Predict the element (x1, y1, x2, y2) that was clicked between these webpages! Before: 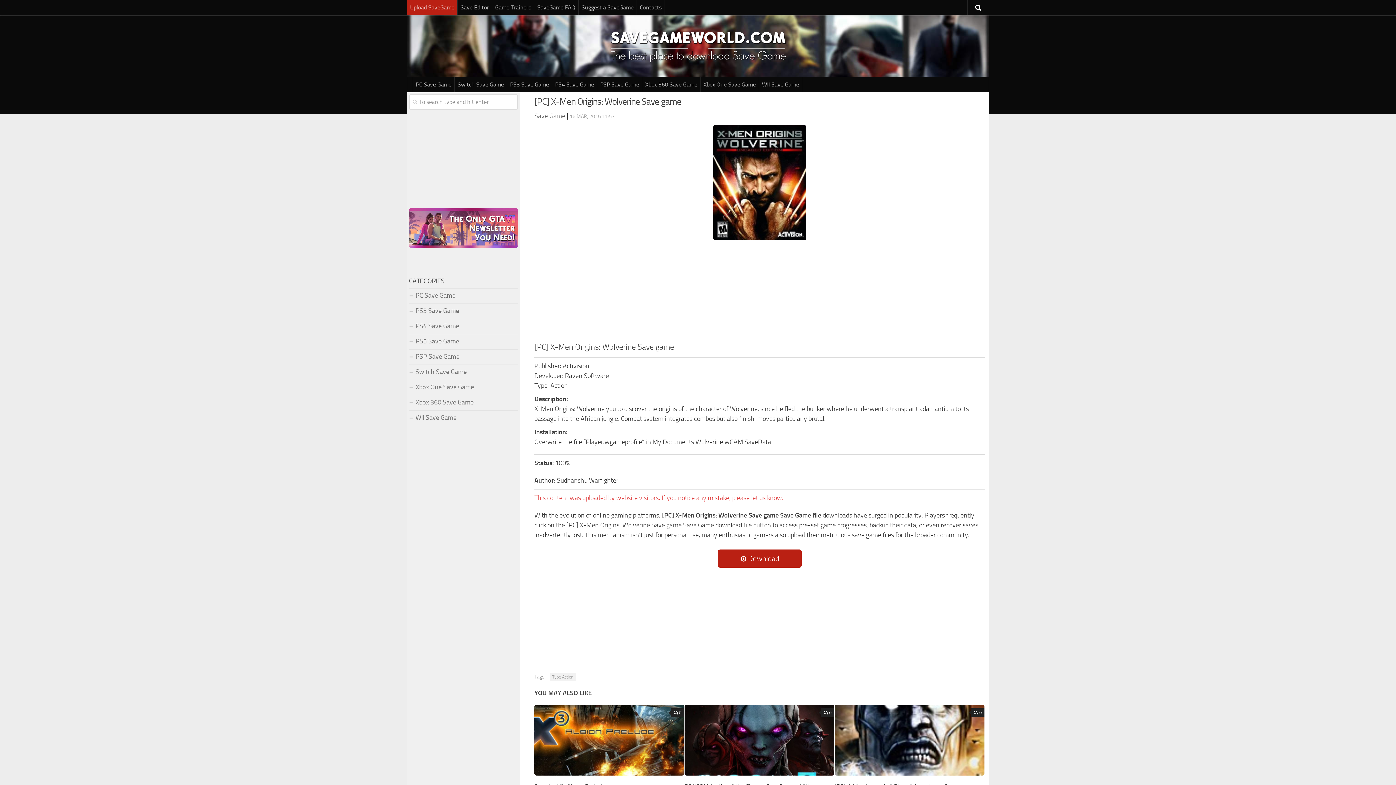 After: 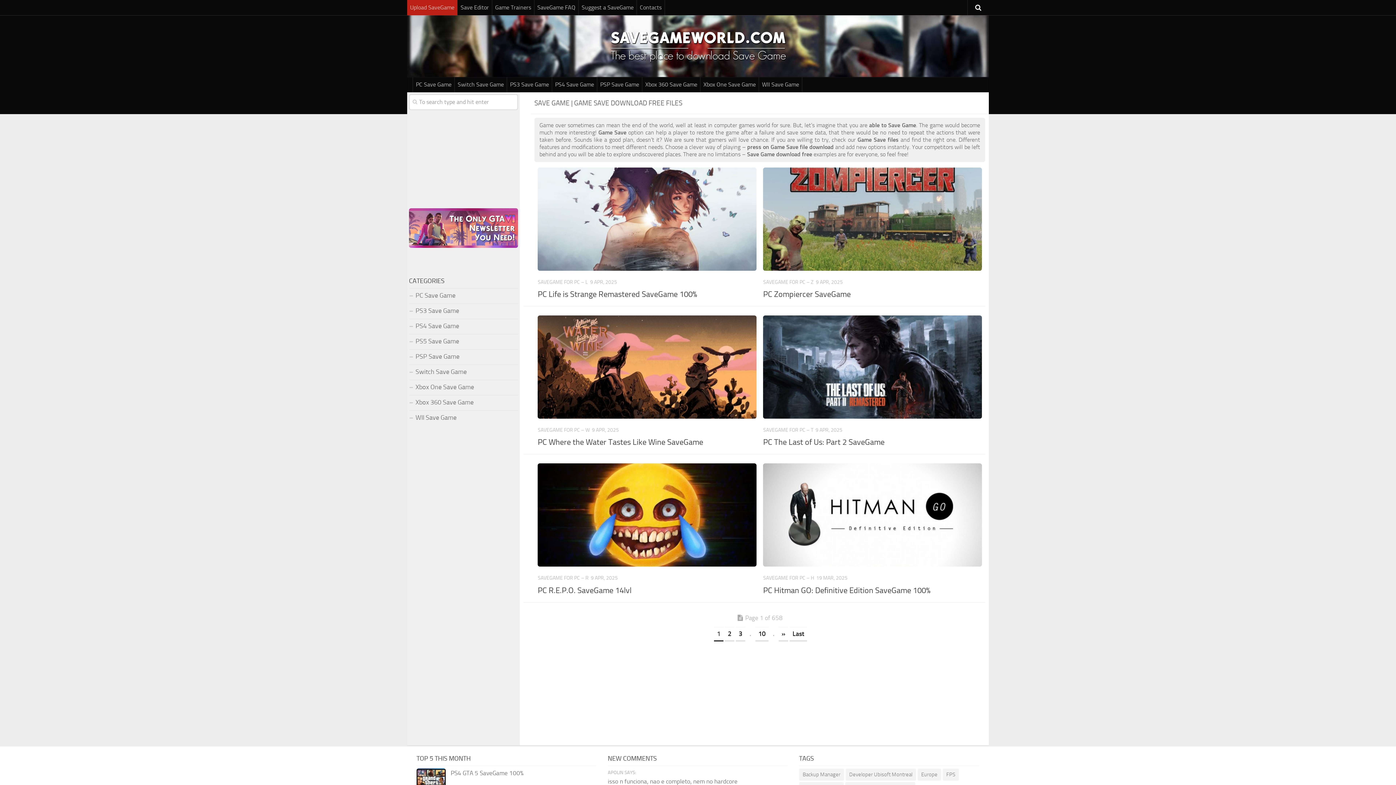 Action: bbox: (534, 112, 565, 120) label: Save Game